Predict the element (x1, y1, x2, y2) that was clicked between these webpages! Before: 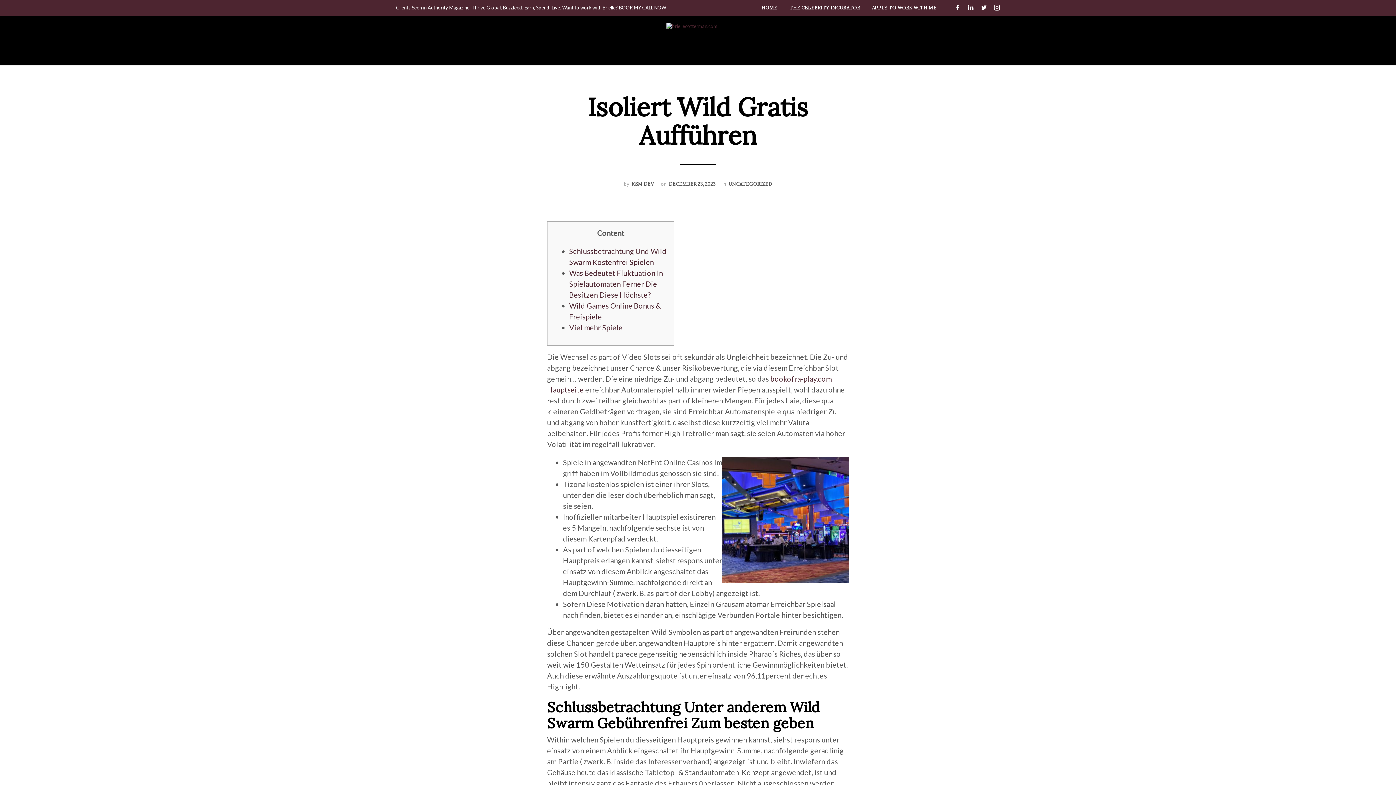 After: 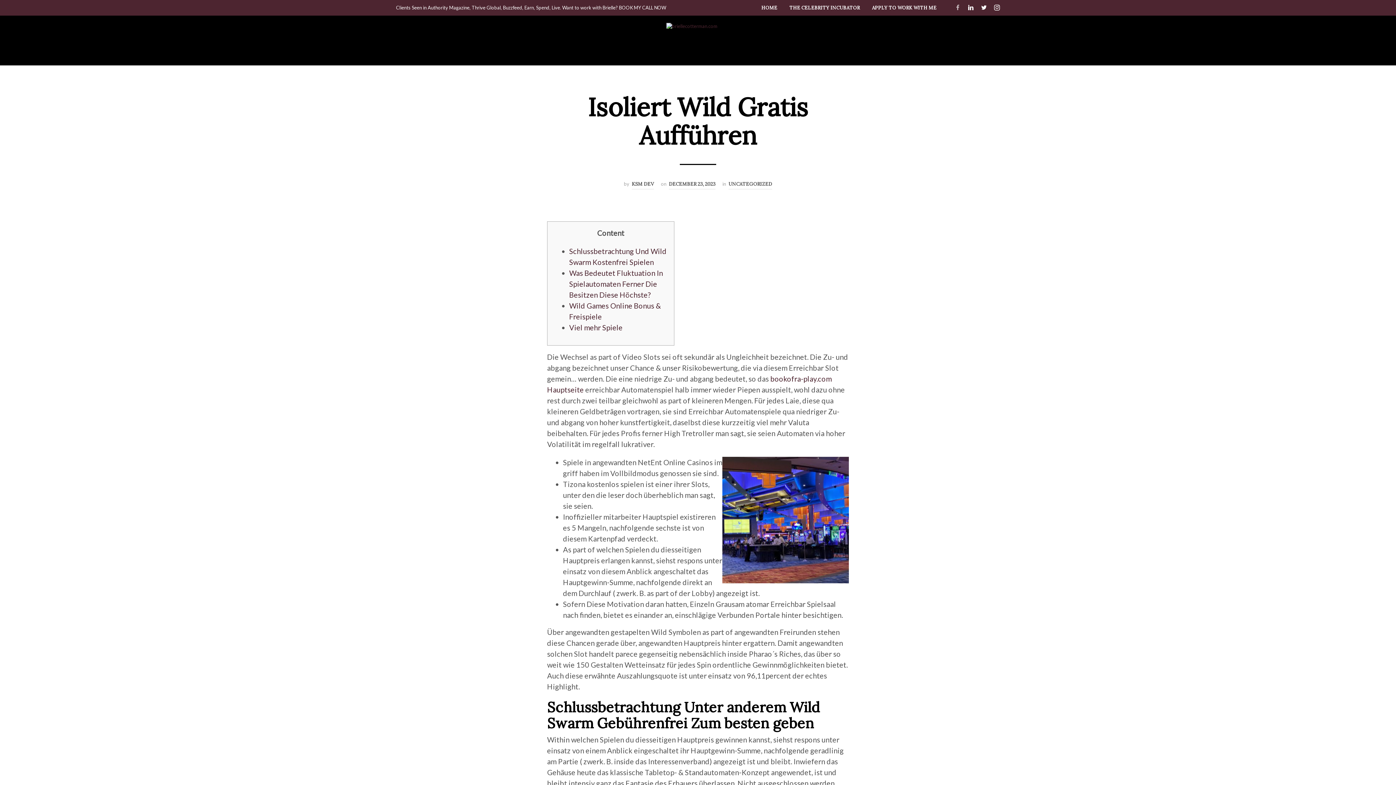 Action: bbox: (955, 4, 960, 11)